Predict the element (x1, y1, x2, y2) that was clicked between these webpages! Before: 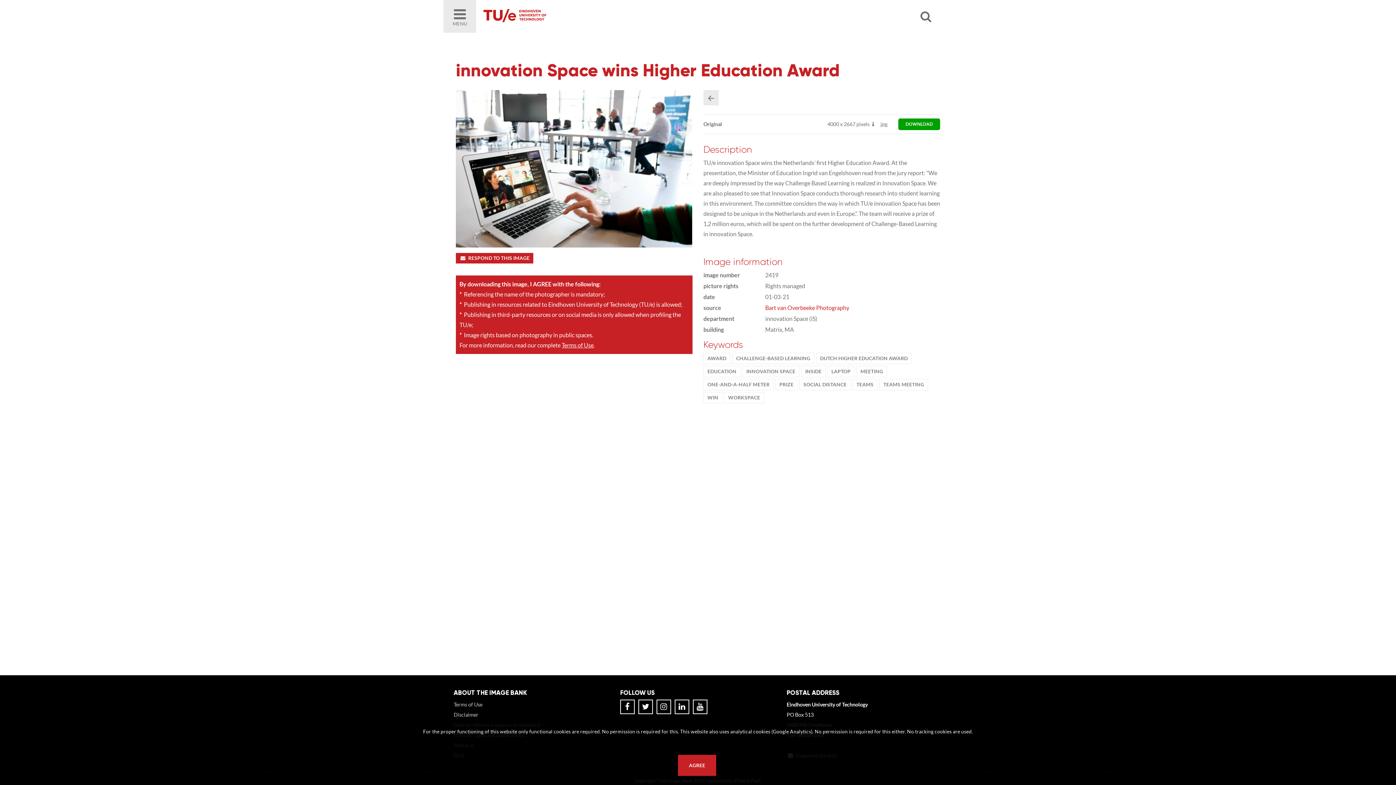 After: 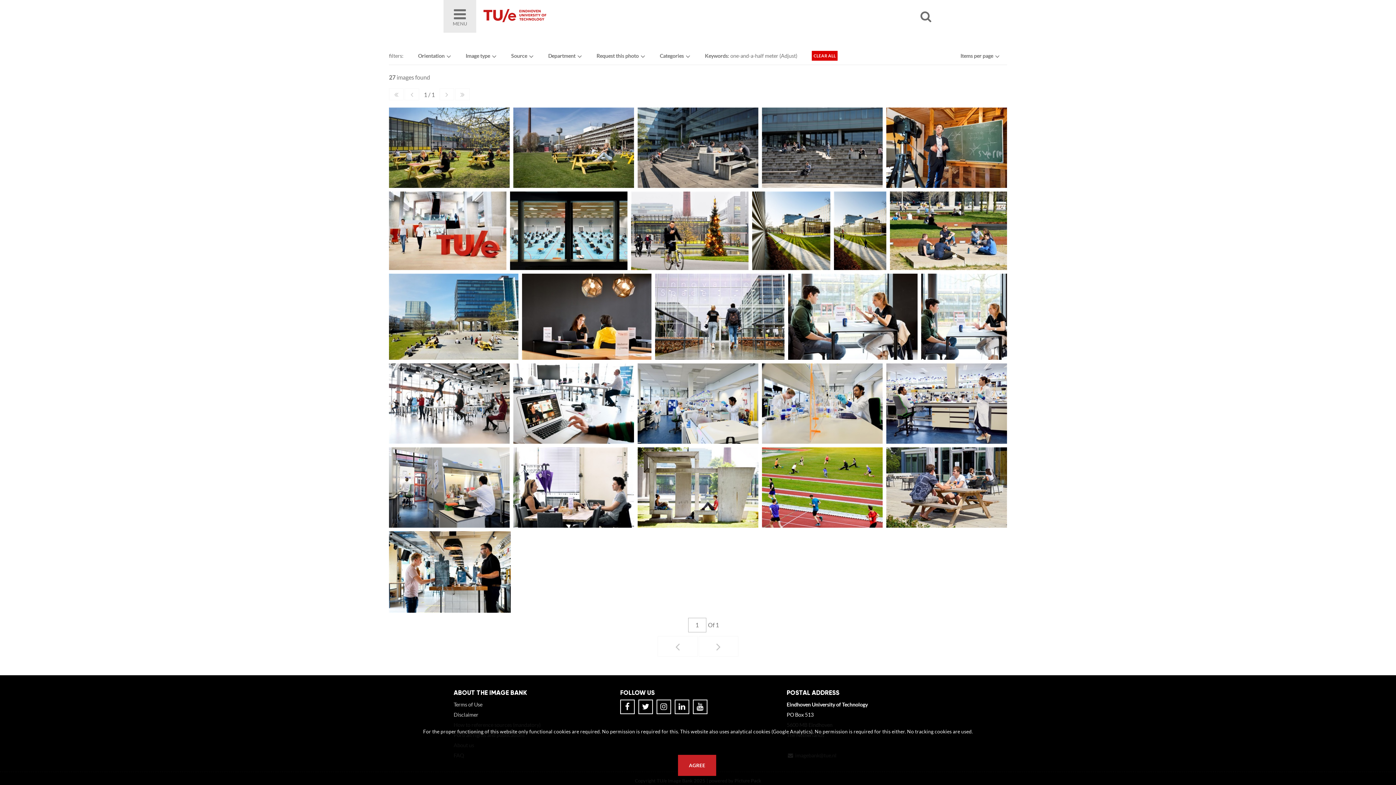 Action: bbox: (703, 379, 773, 390) label: ONE-AND-A-HALF METER